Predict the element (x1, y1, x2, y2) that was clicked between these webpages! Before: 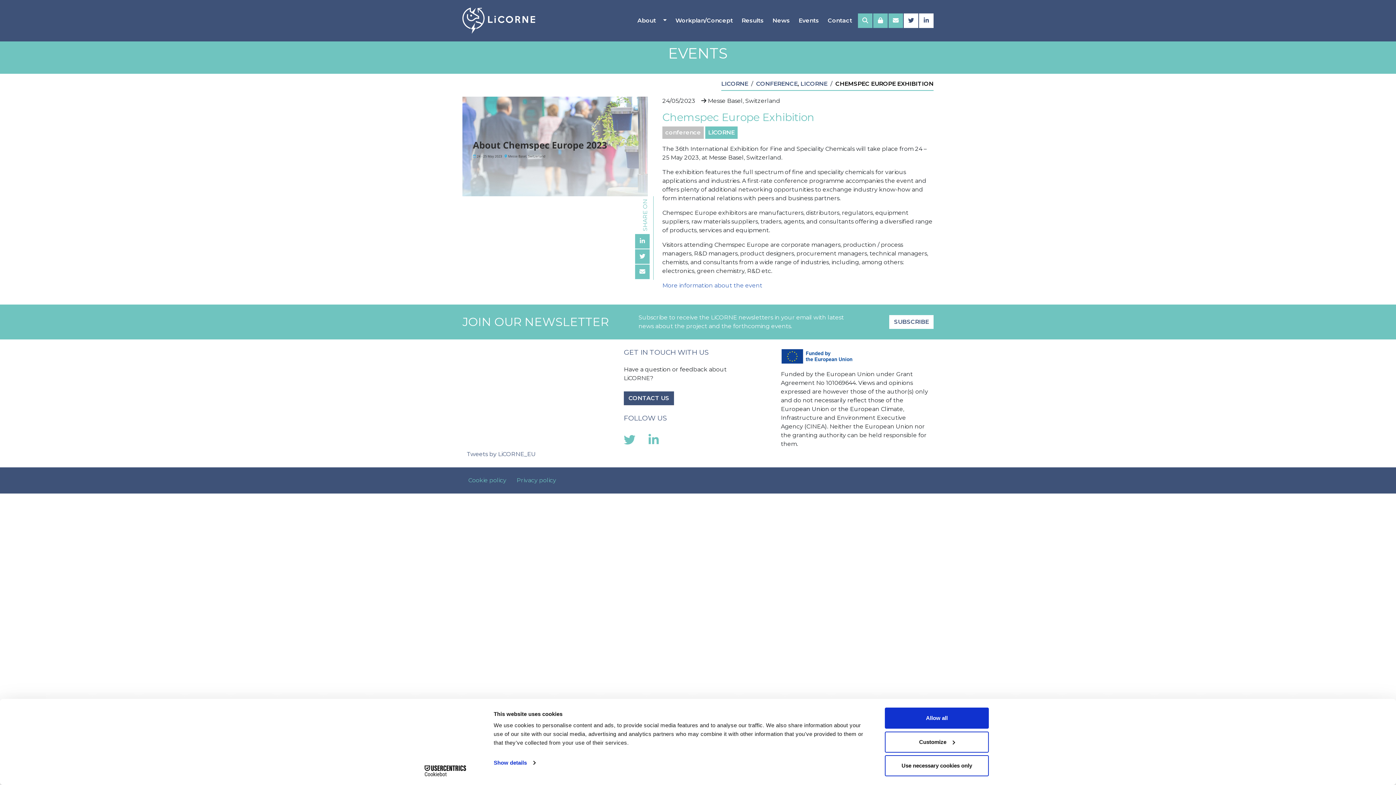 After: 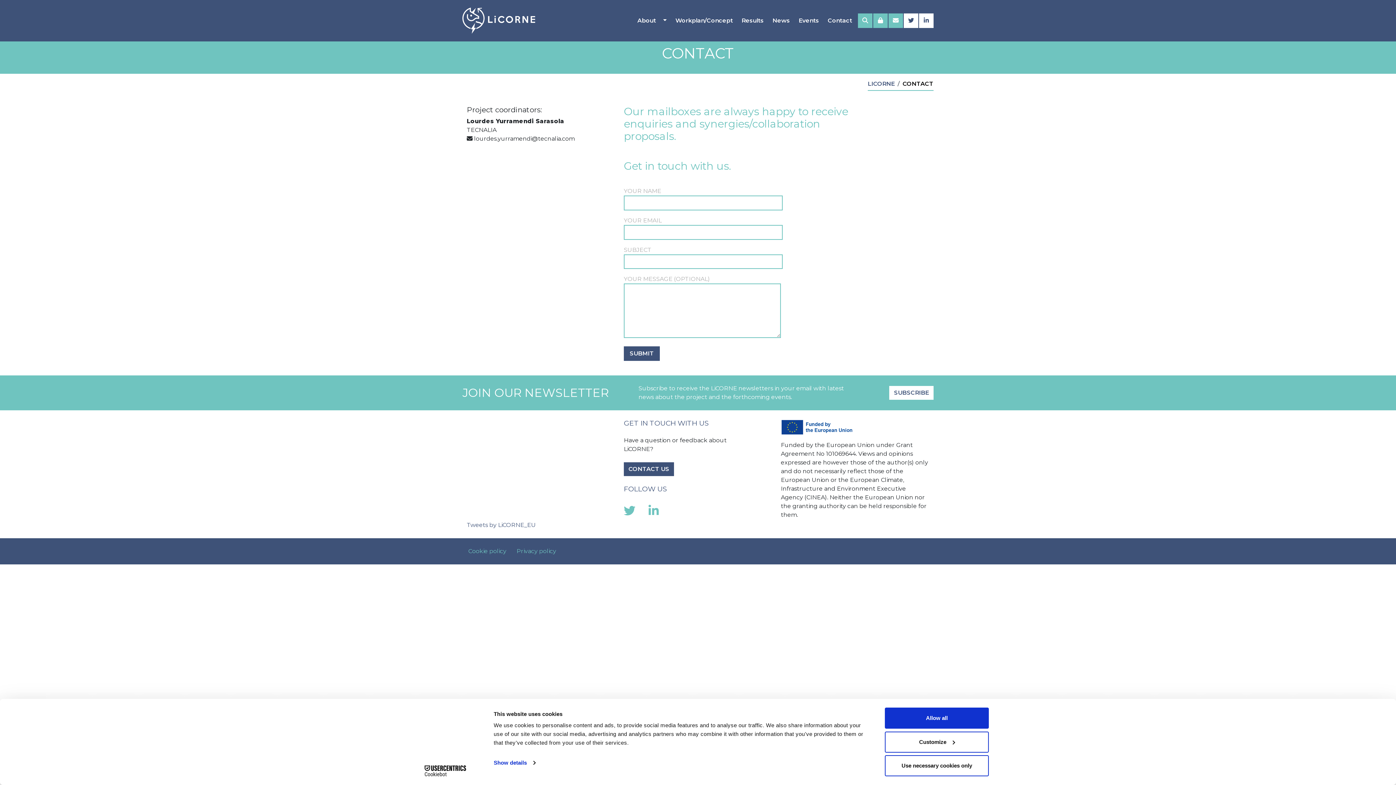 Action: bbox: (624, 391, 674, 405) label: CONTACT US